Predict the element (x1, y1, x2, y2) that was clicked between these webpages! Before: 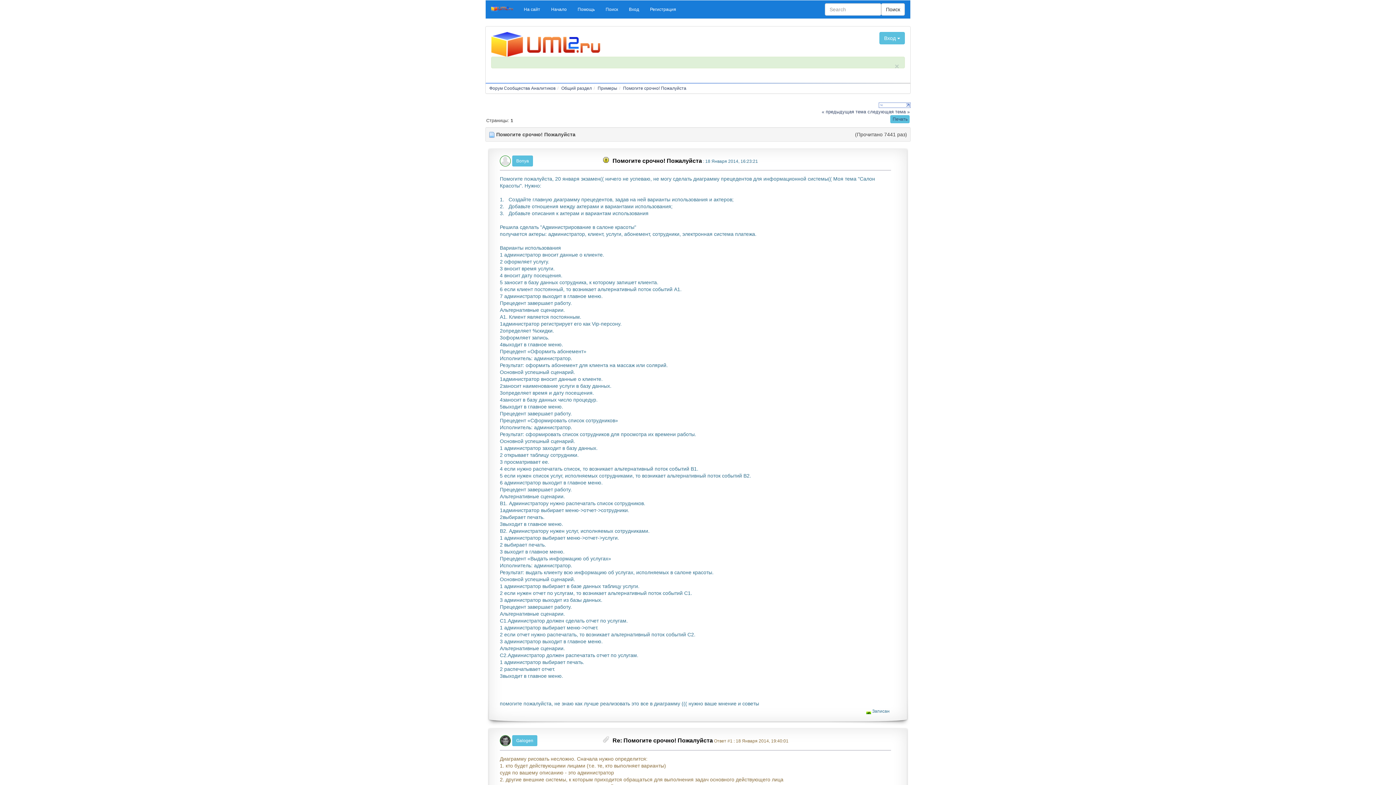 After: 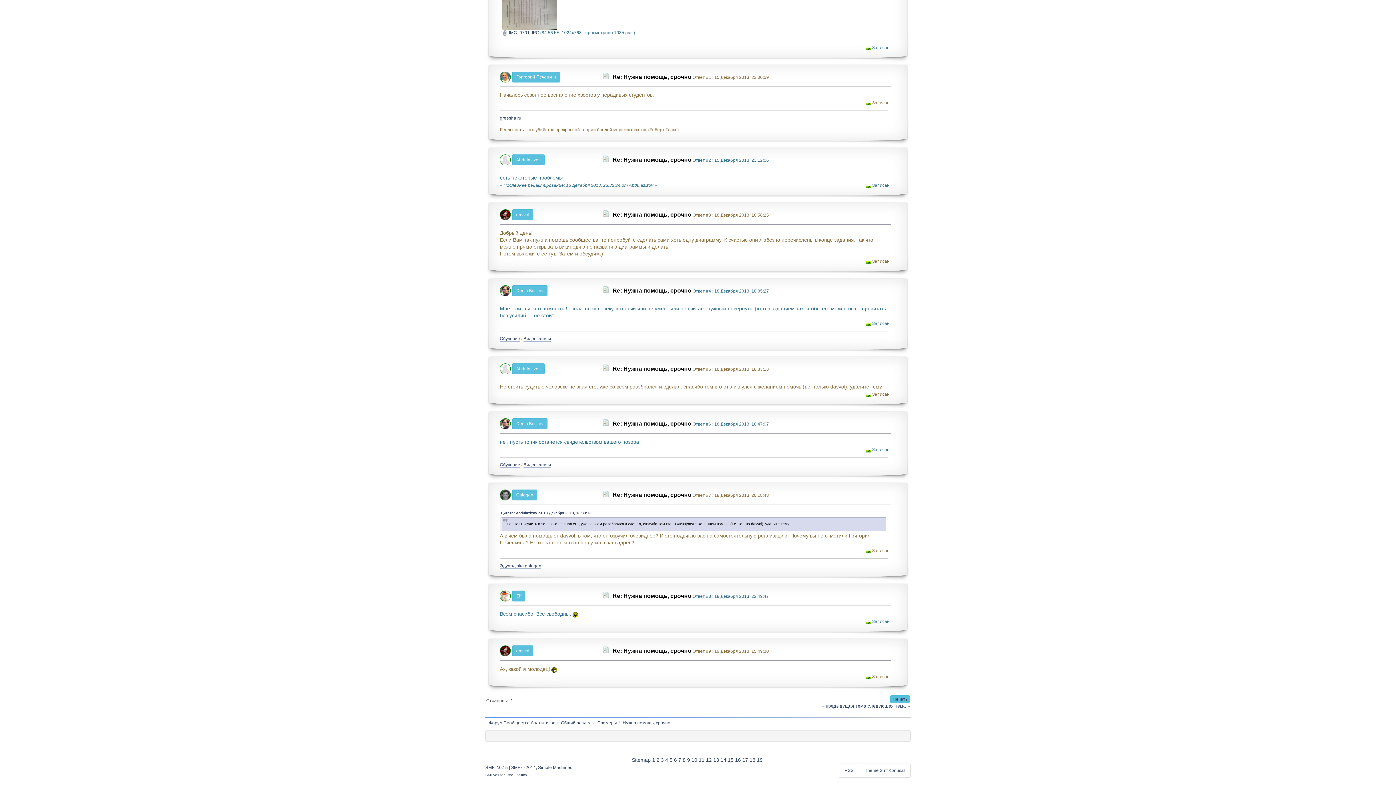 Action: label: следующая тема » bbox: (867, 109, 909, 114)